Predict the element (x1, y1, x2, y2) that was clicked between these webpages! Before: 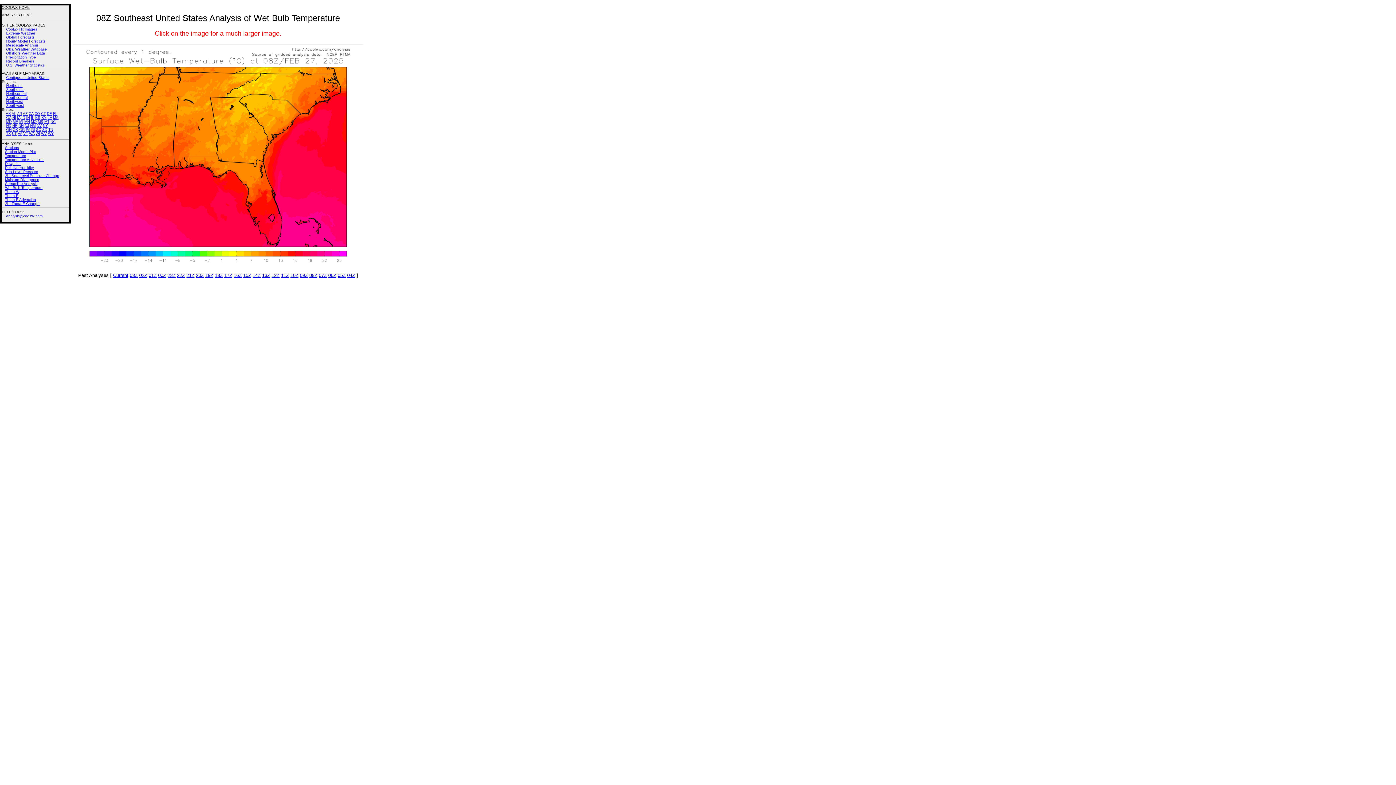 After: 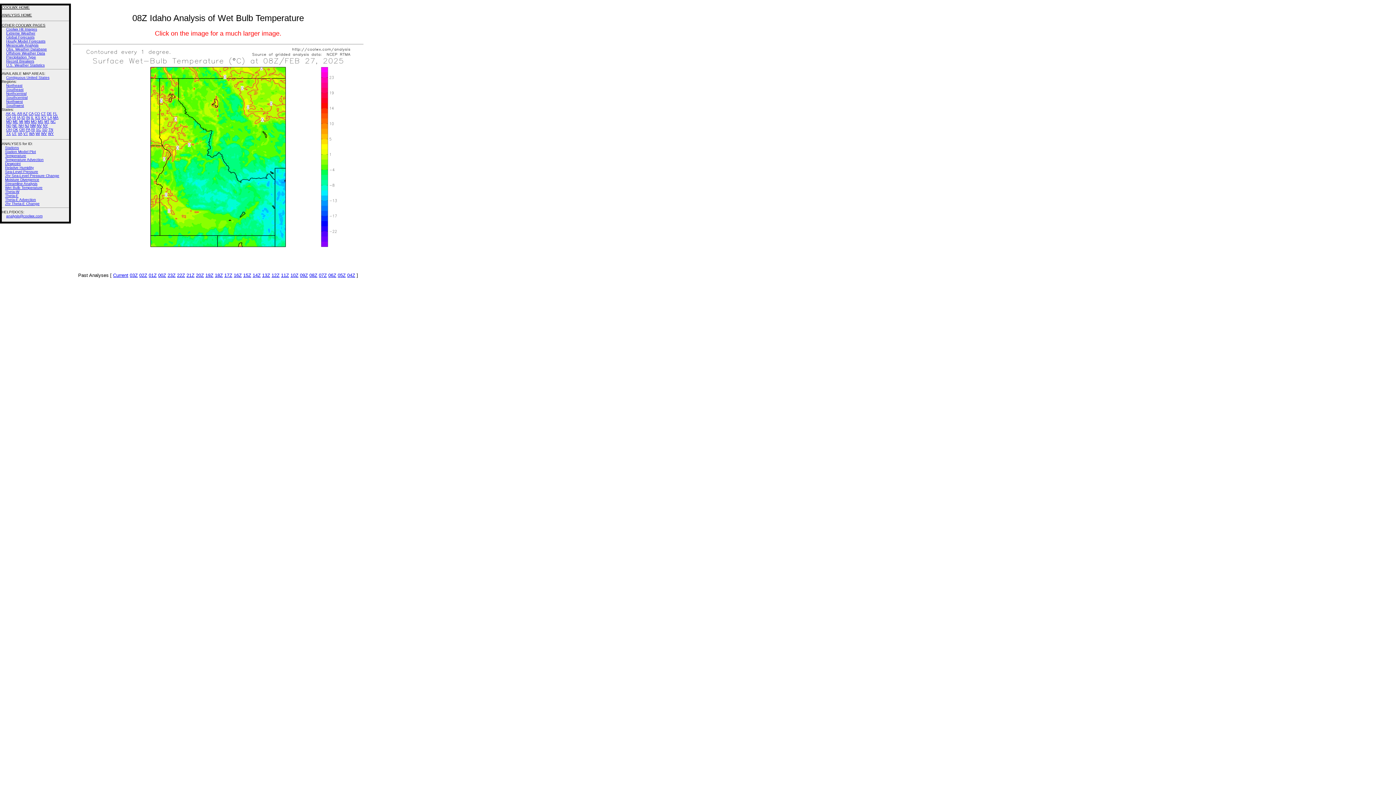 Action: bbox: (21, 115, 25, 119) label: ID